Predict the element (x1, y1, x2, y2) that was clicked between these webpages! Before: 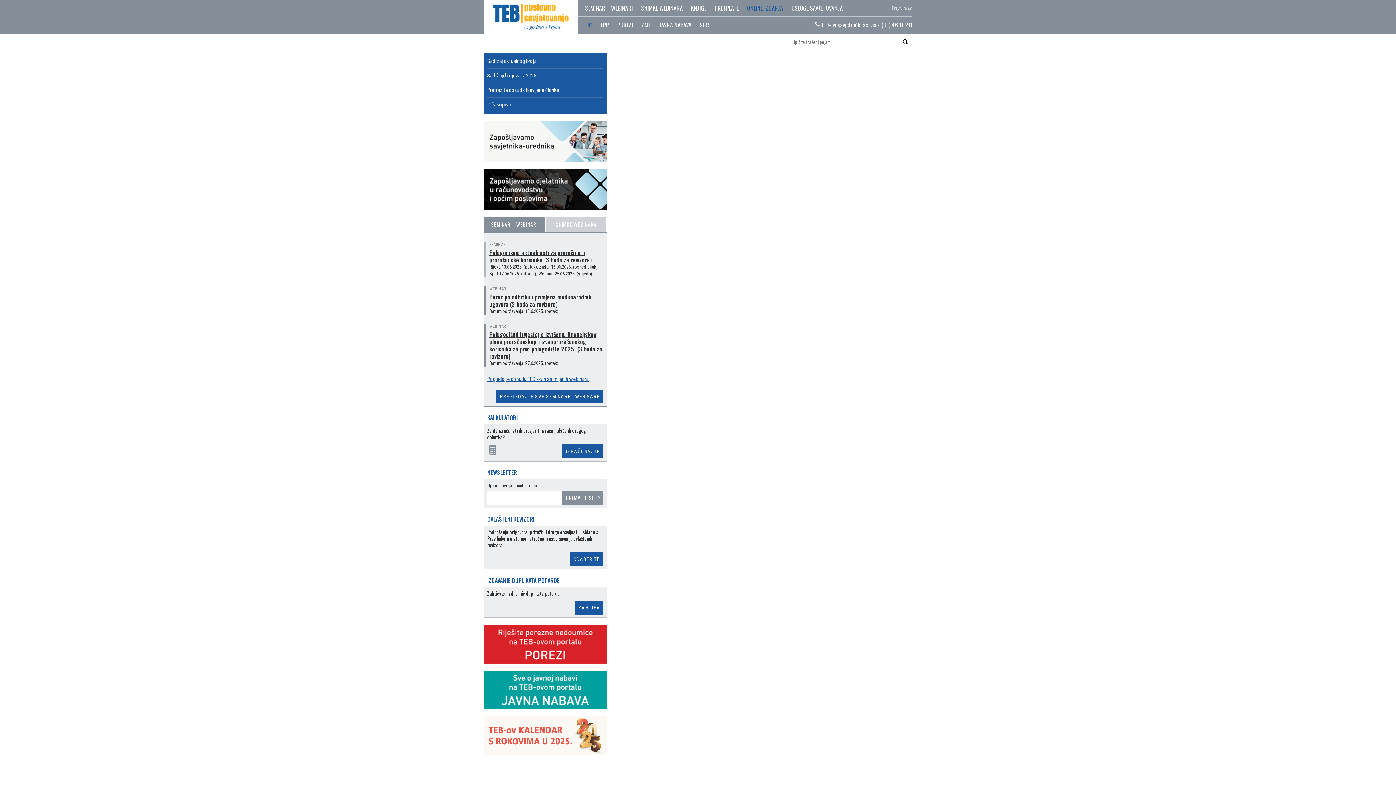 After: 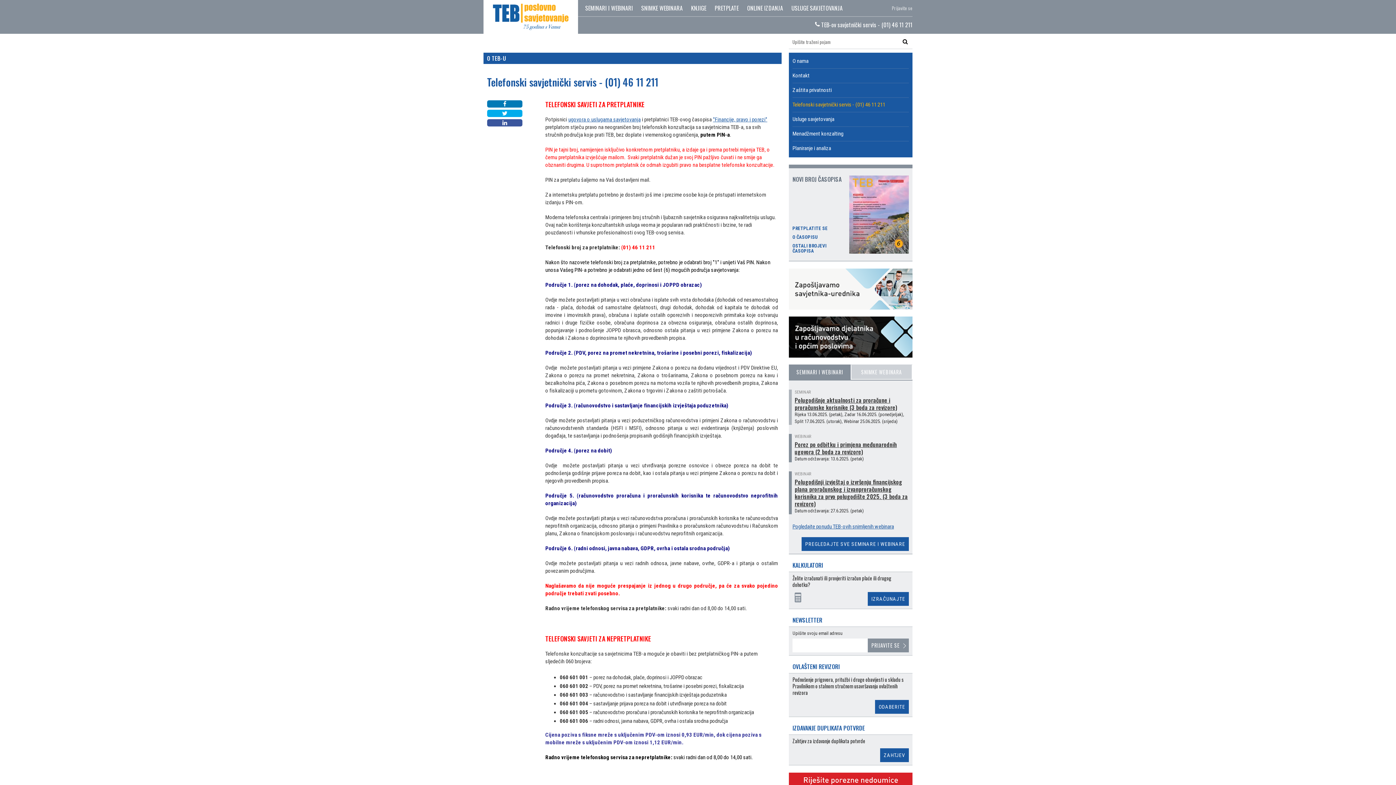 Action: bbox: (808, 16, 912, 33) label:  TEB-ov savjetnički servis - (01) 46 11 211